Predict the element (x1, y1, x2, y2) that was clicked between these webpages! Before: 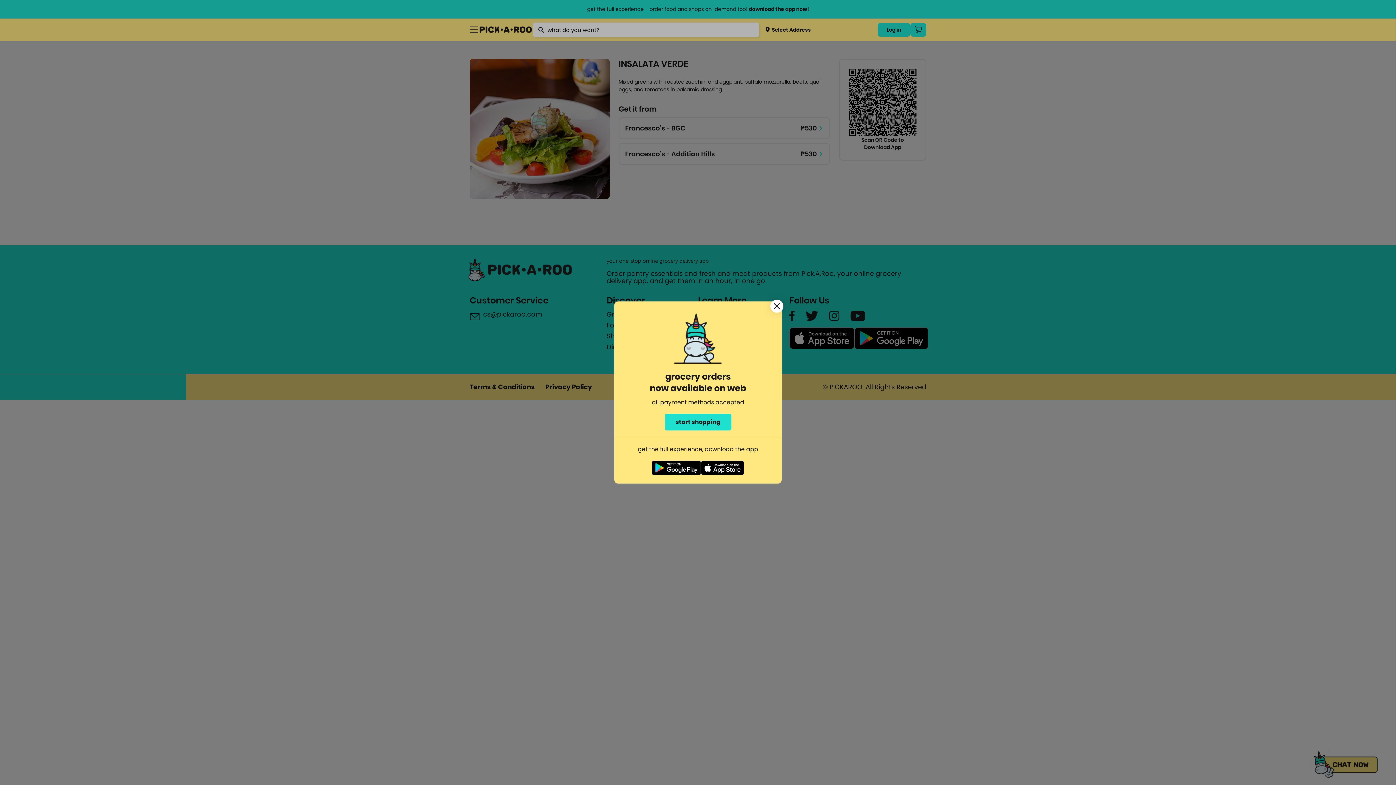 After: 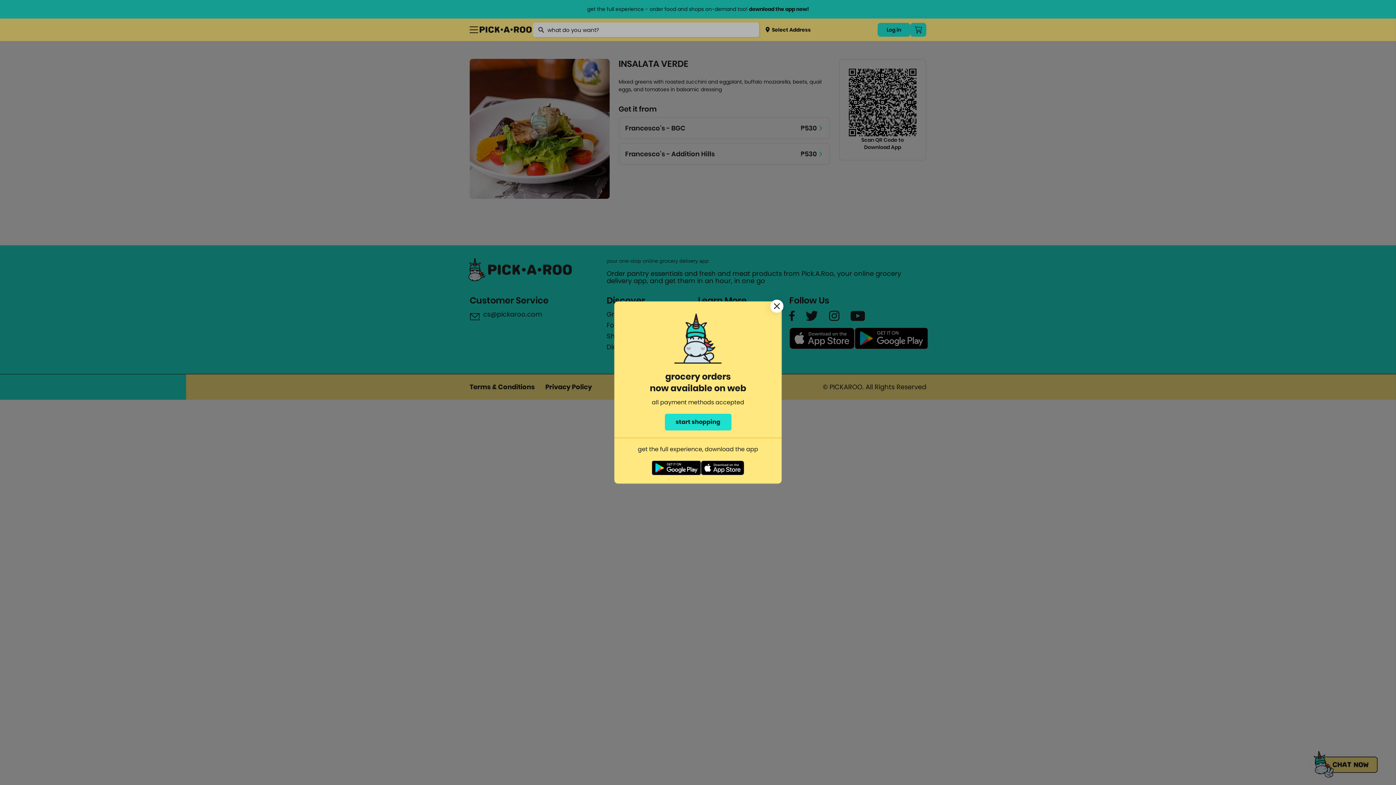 Action: bbox: (651, 460, 700, 478)